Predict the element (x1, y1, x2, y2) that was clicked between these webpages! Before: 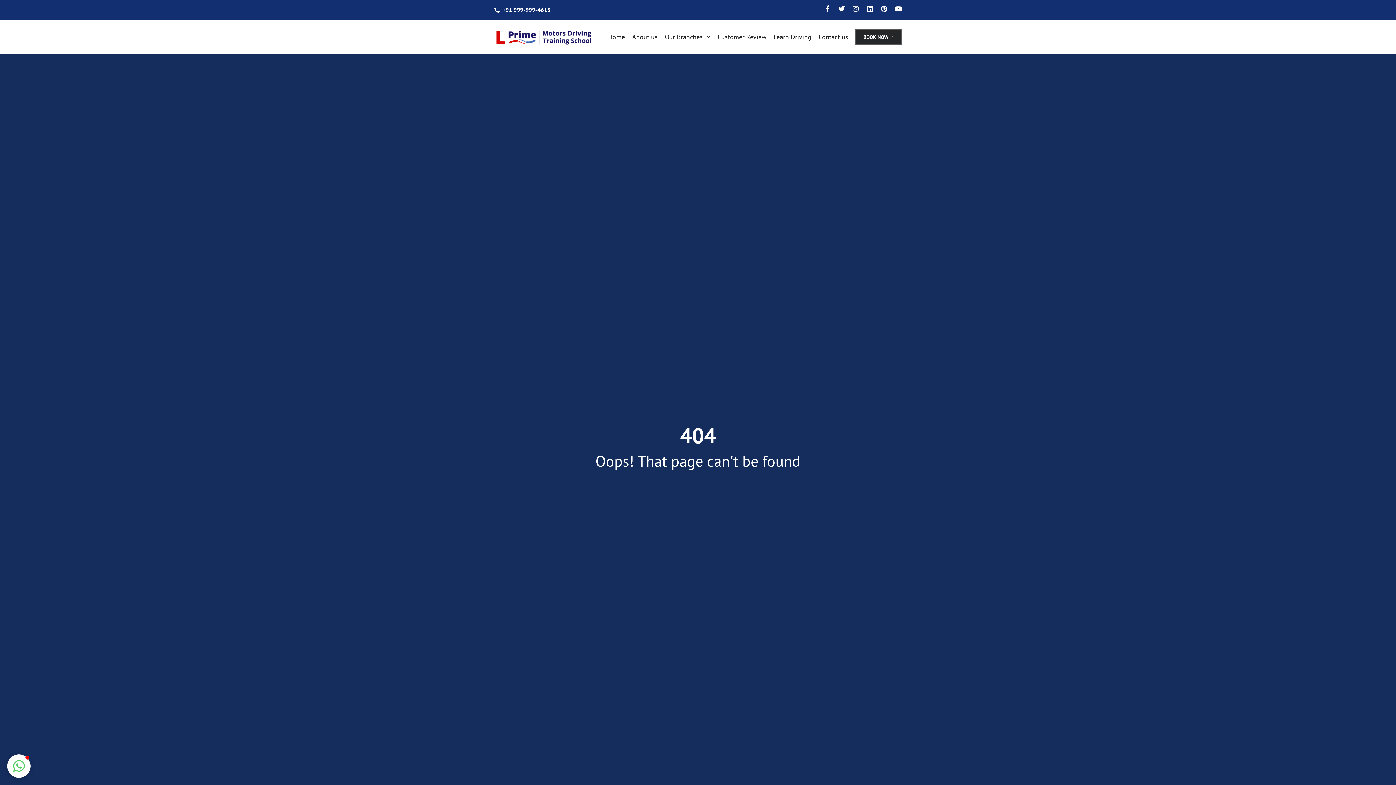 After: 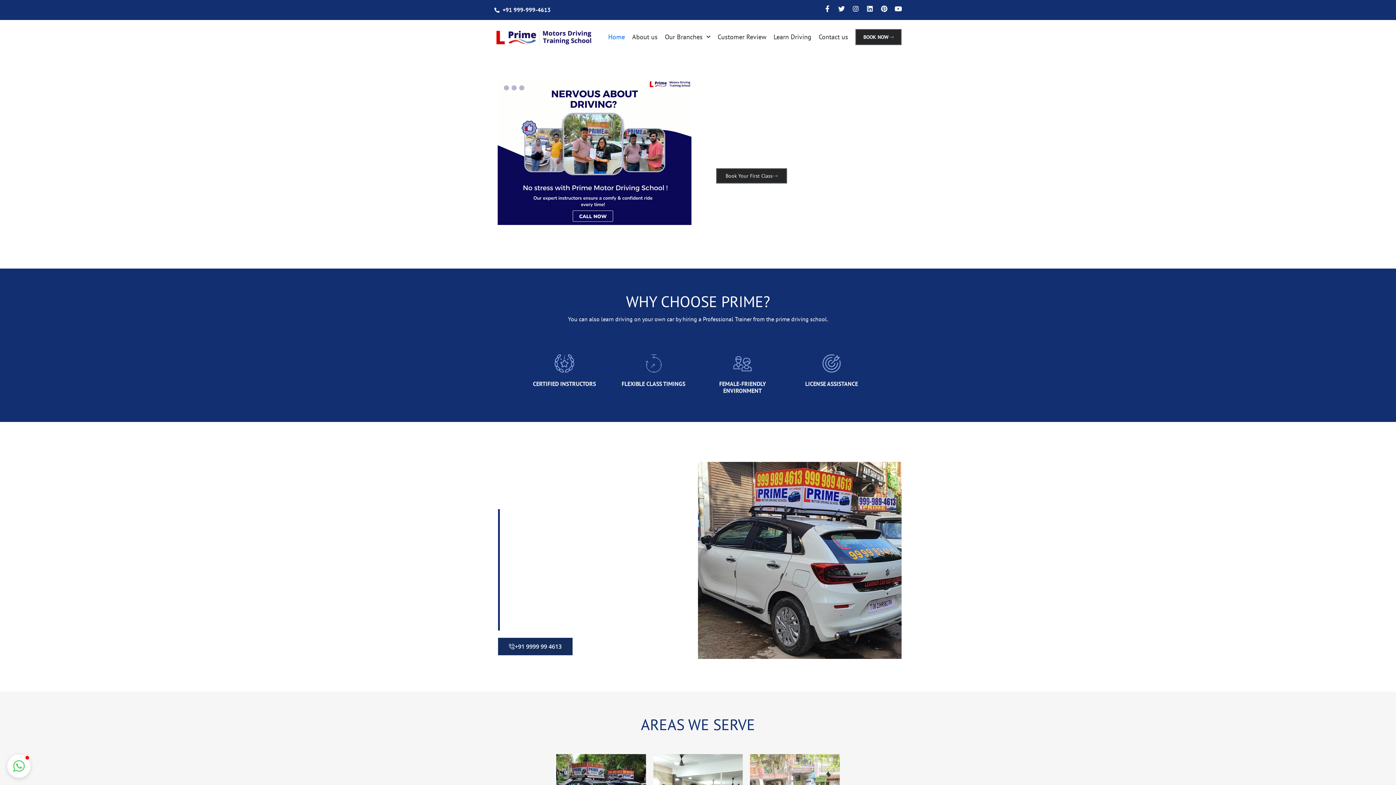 Action: bbox: (608, 27, 625, 46) label: Home